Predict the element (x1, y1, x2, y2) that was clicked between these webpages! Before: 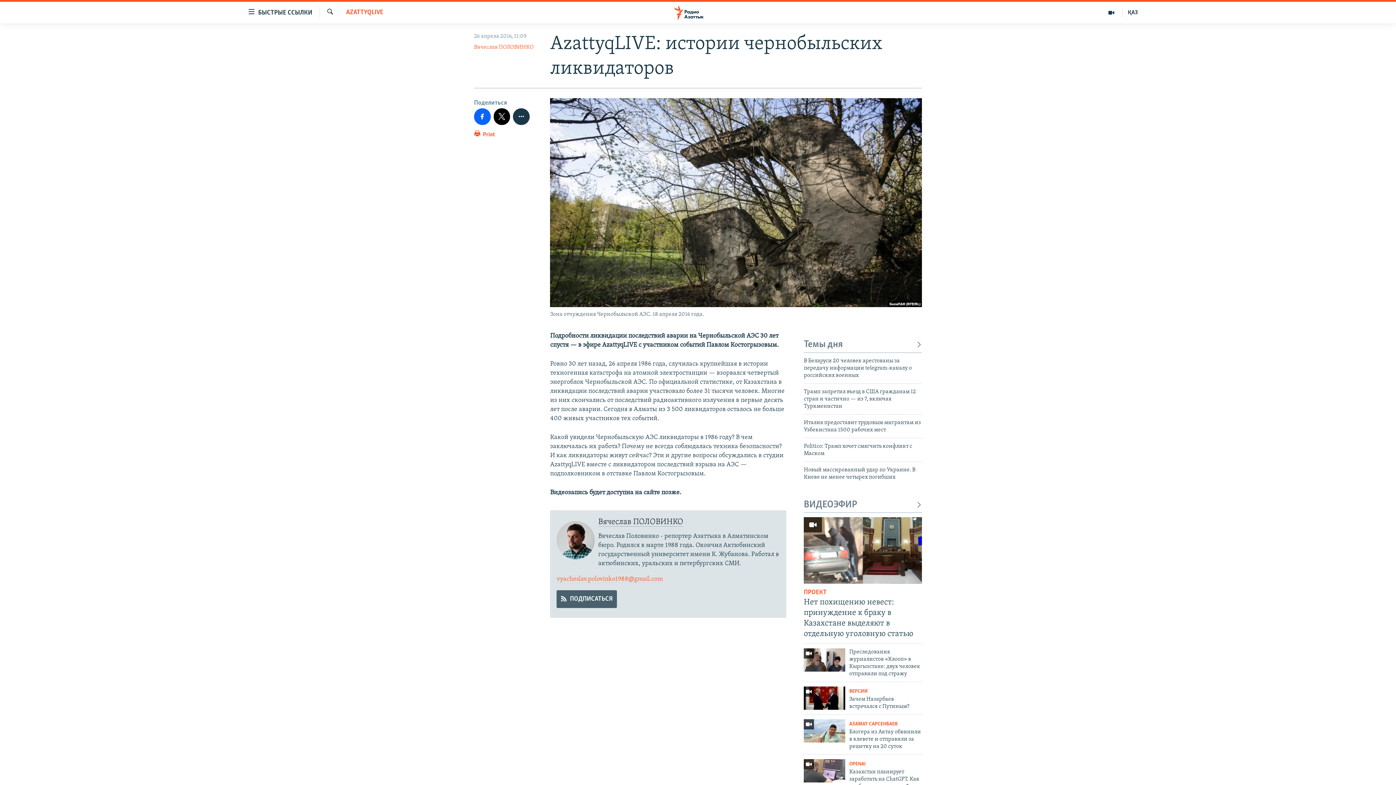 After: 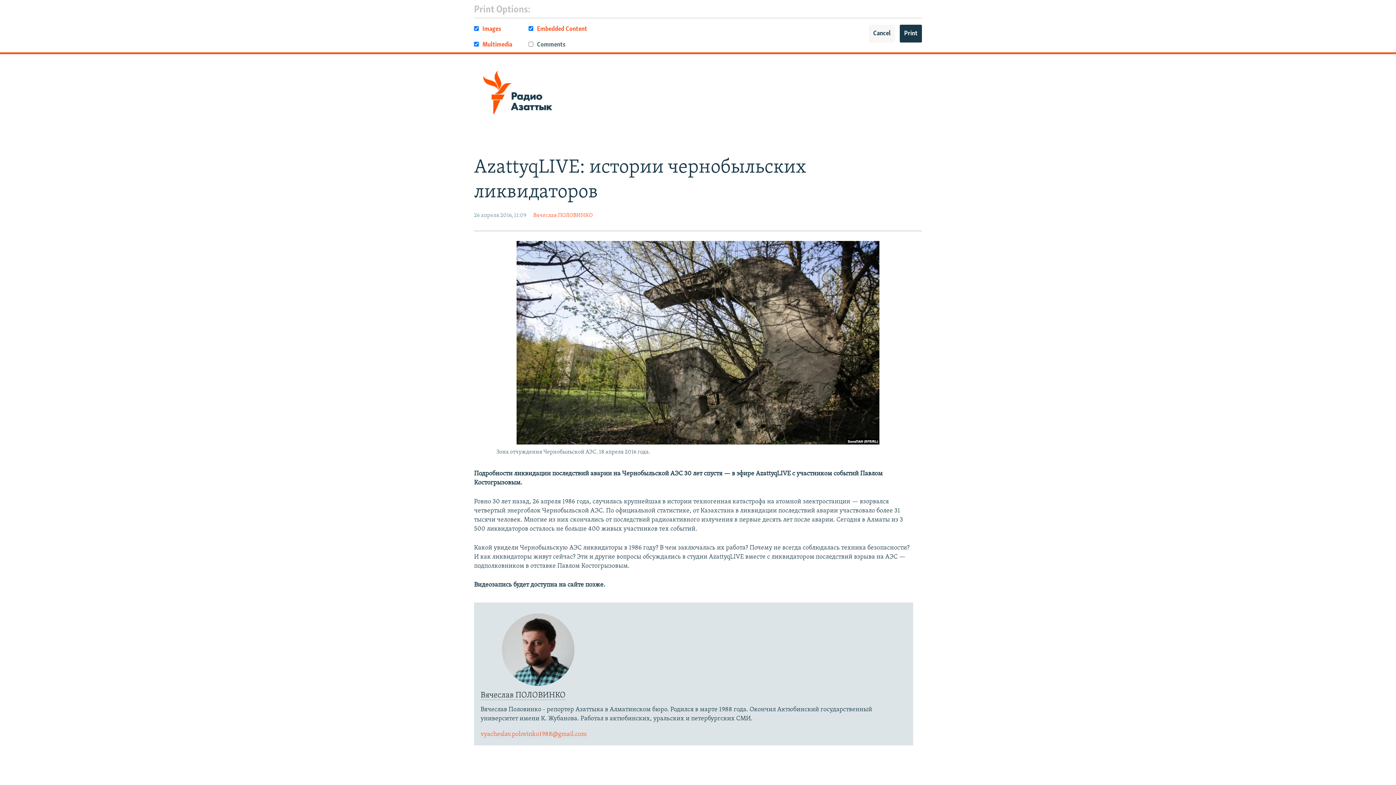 Action: label:  Print bbox: (474, 129, 495, 143)